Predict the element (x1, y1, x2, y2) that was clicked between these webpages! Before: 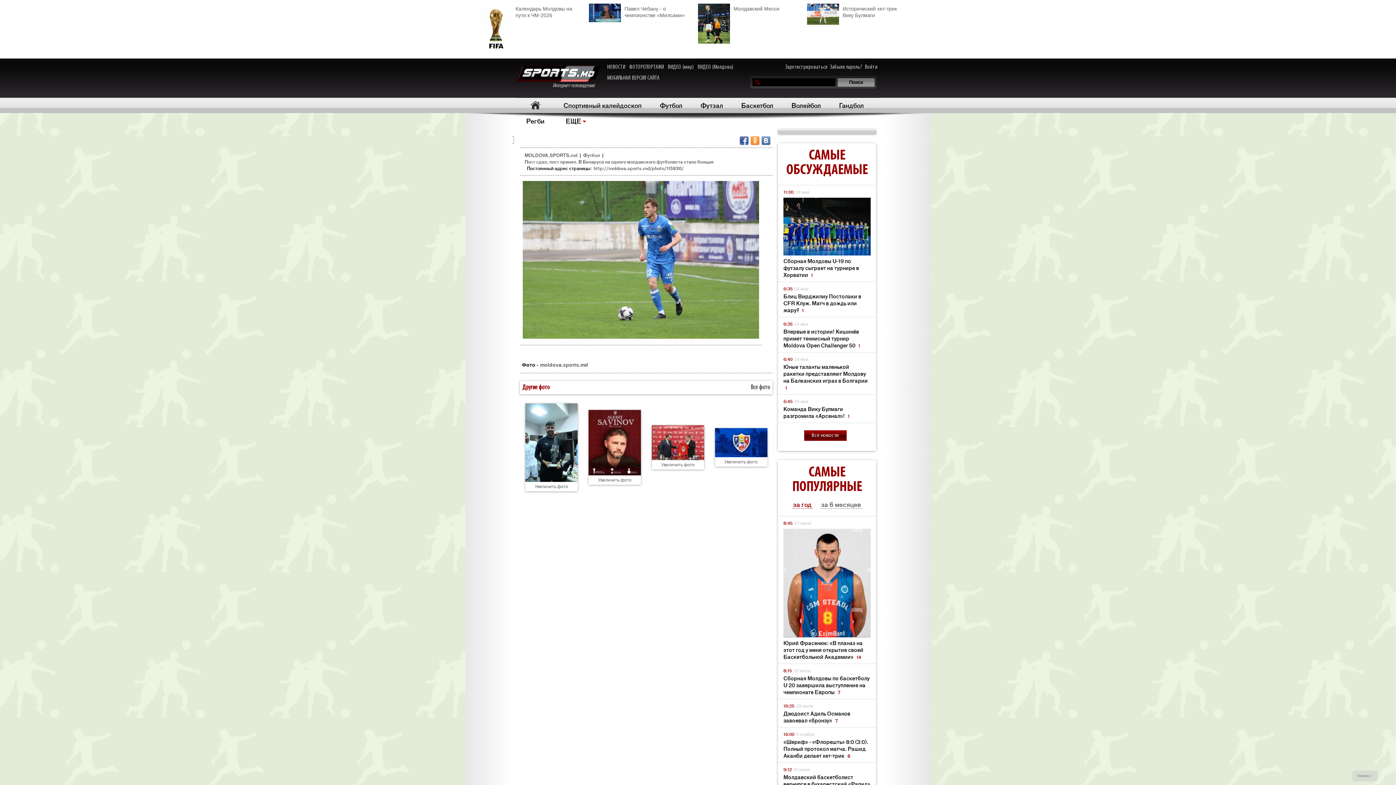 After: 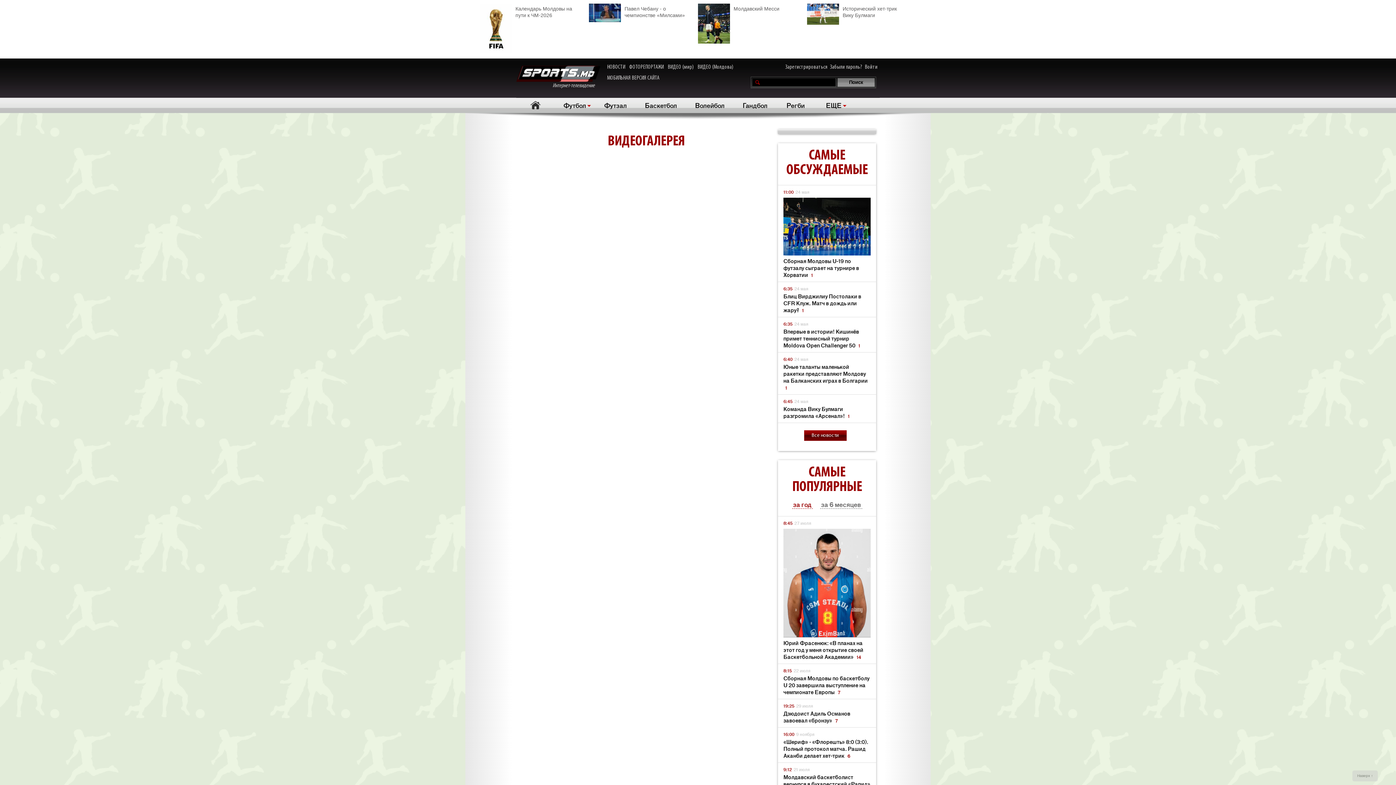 Action: bbox: (668, 63, 693, 70) label: ВИДЕО (мир)